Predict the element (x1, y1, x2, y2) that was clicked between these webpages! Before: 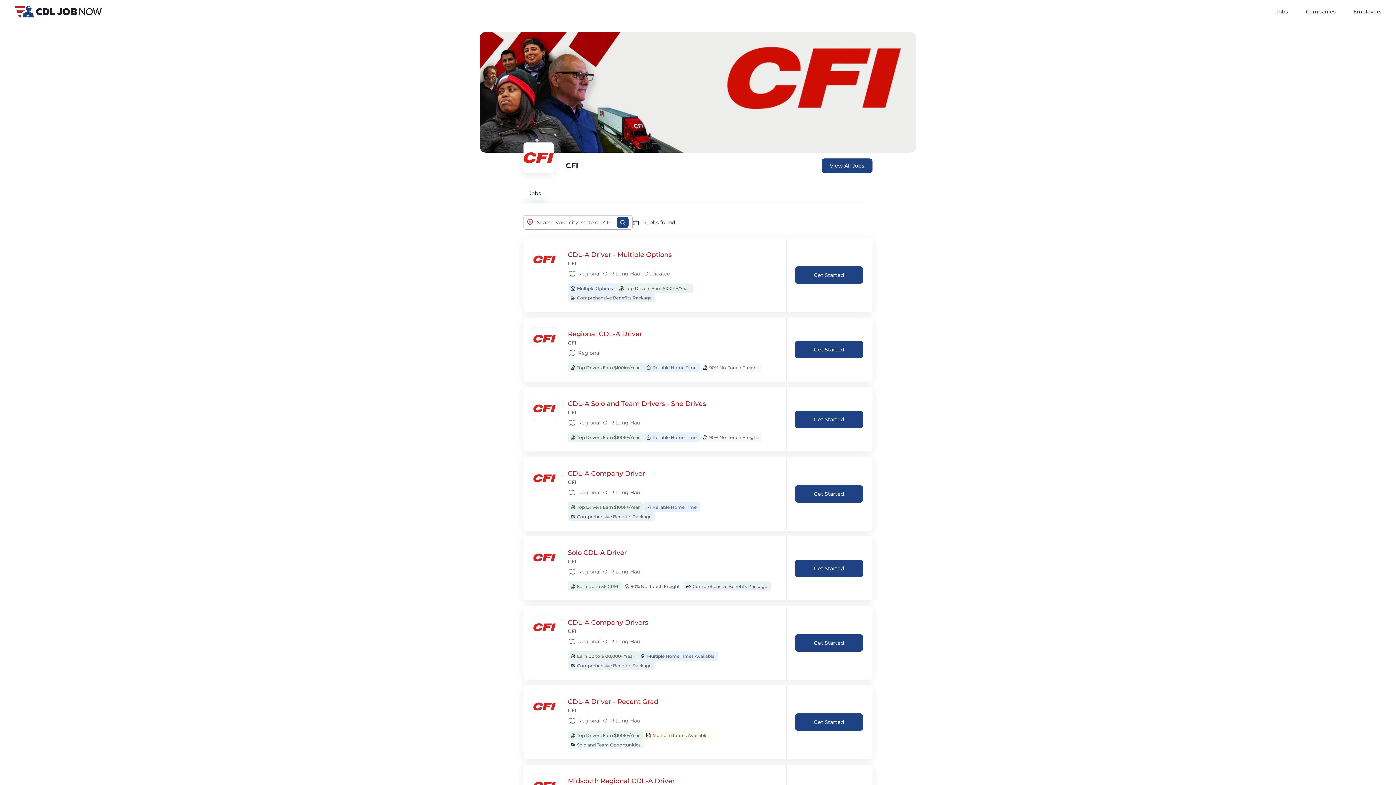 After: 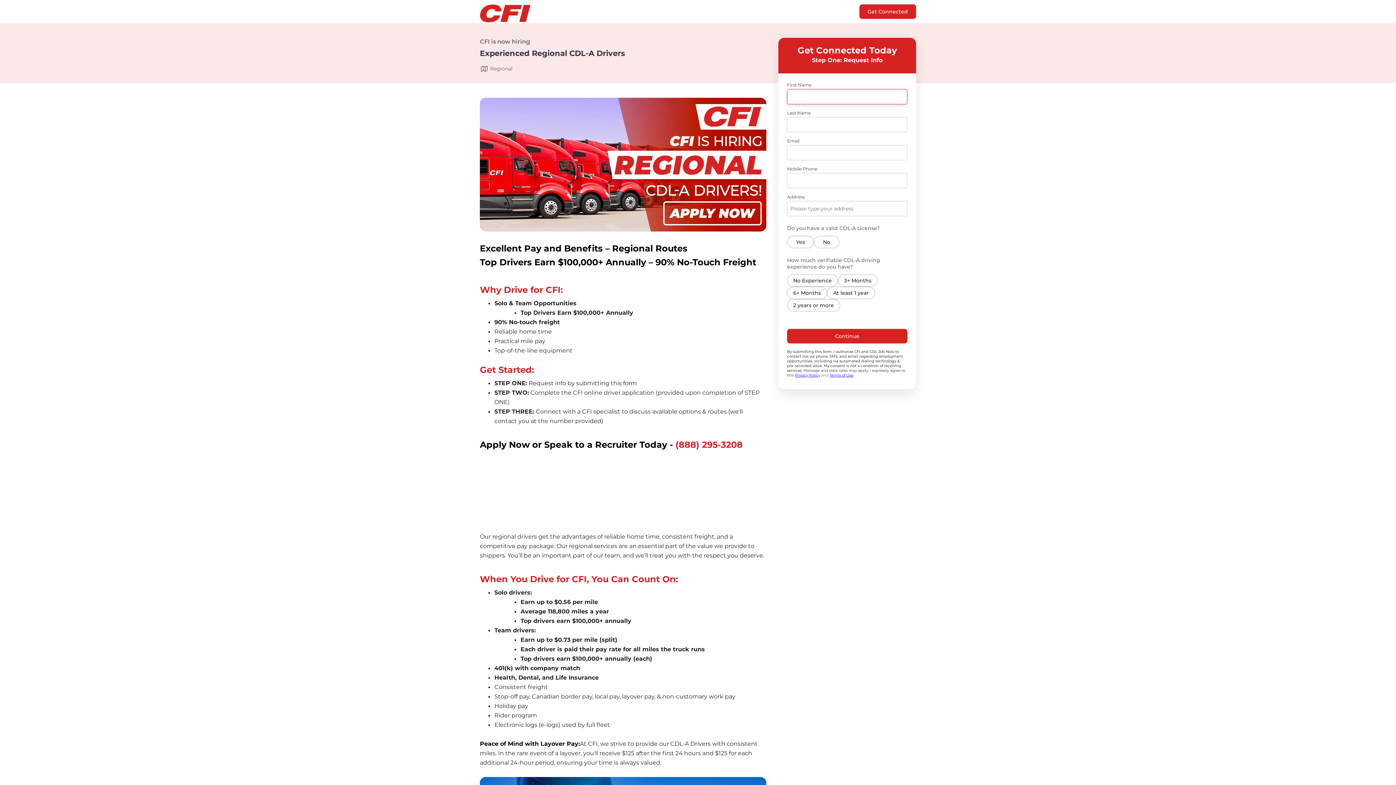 Action: bbox: (795, 341, 863, 358) label: Get Started withRegional CDL-A Driver